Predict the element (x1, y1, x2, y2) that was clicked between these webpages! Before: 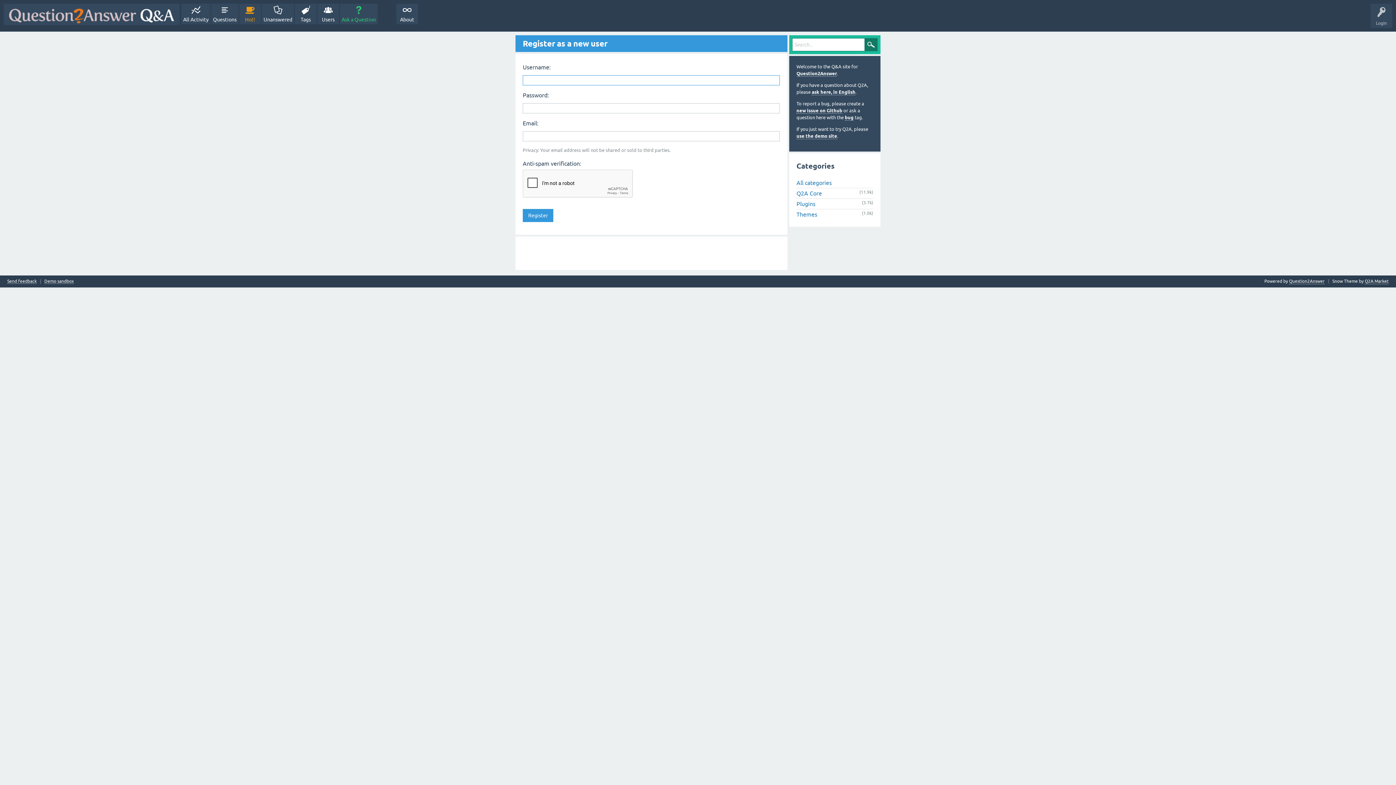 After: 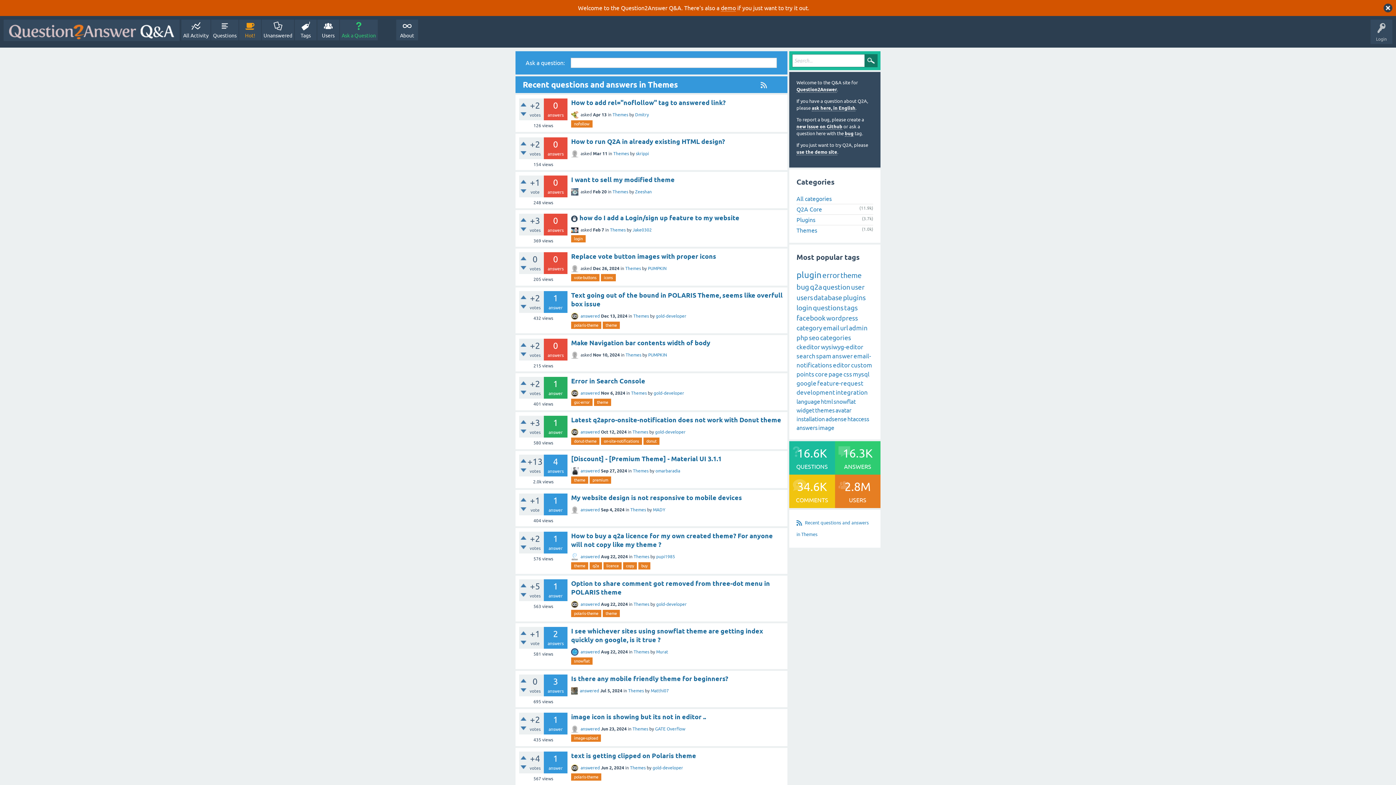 Action: label: Themes bbox: (796, 211, 817, 217)